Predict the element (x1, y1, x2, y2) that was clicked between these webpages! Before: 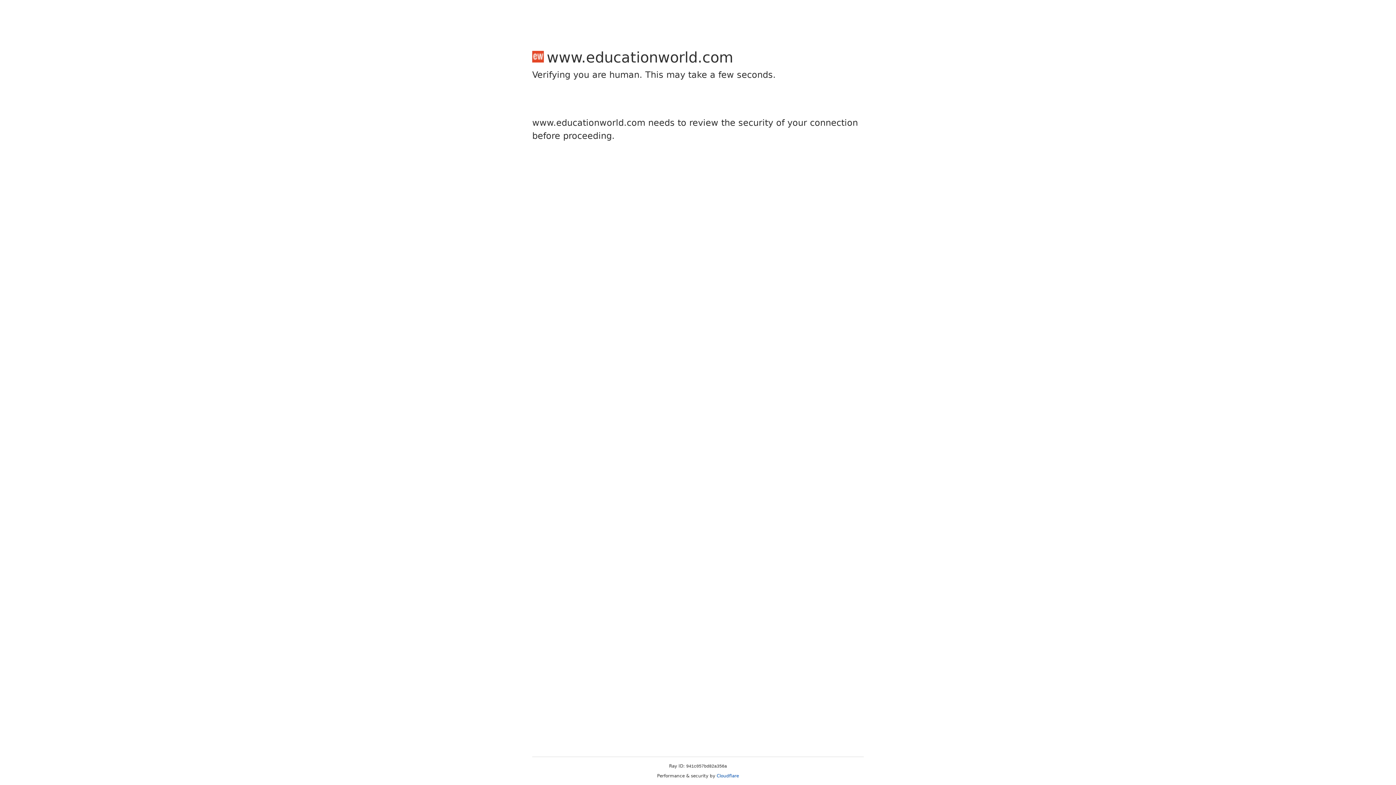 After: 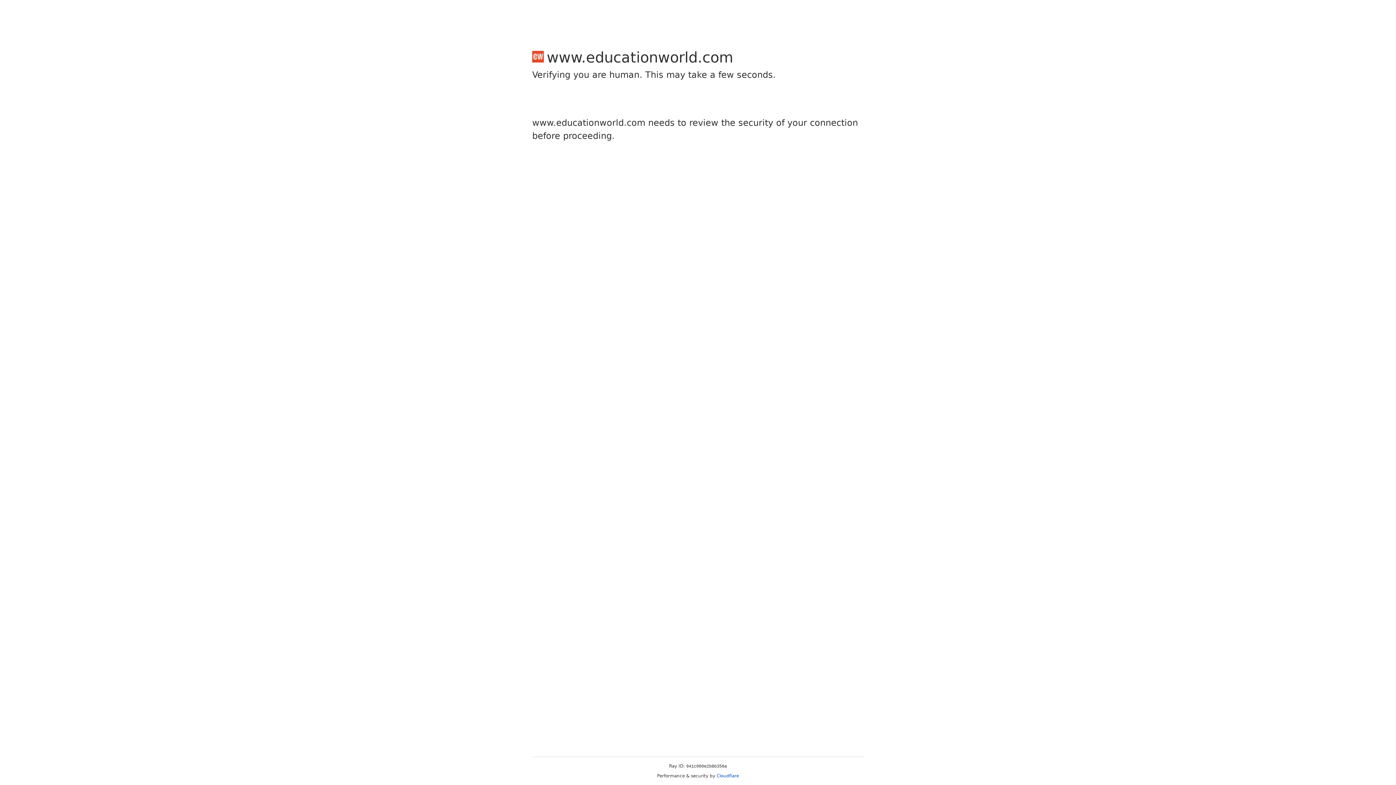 Action: bbox: (716, 773, 739, 778) label: Cloudflare